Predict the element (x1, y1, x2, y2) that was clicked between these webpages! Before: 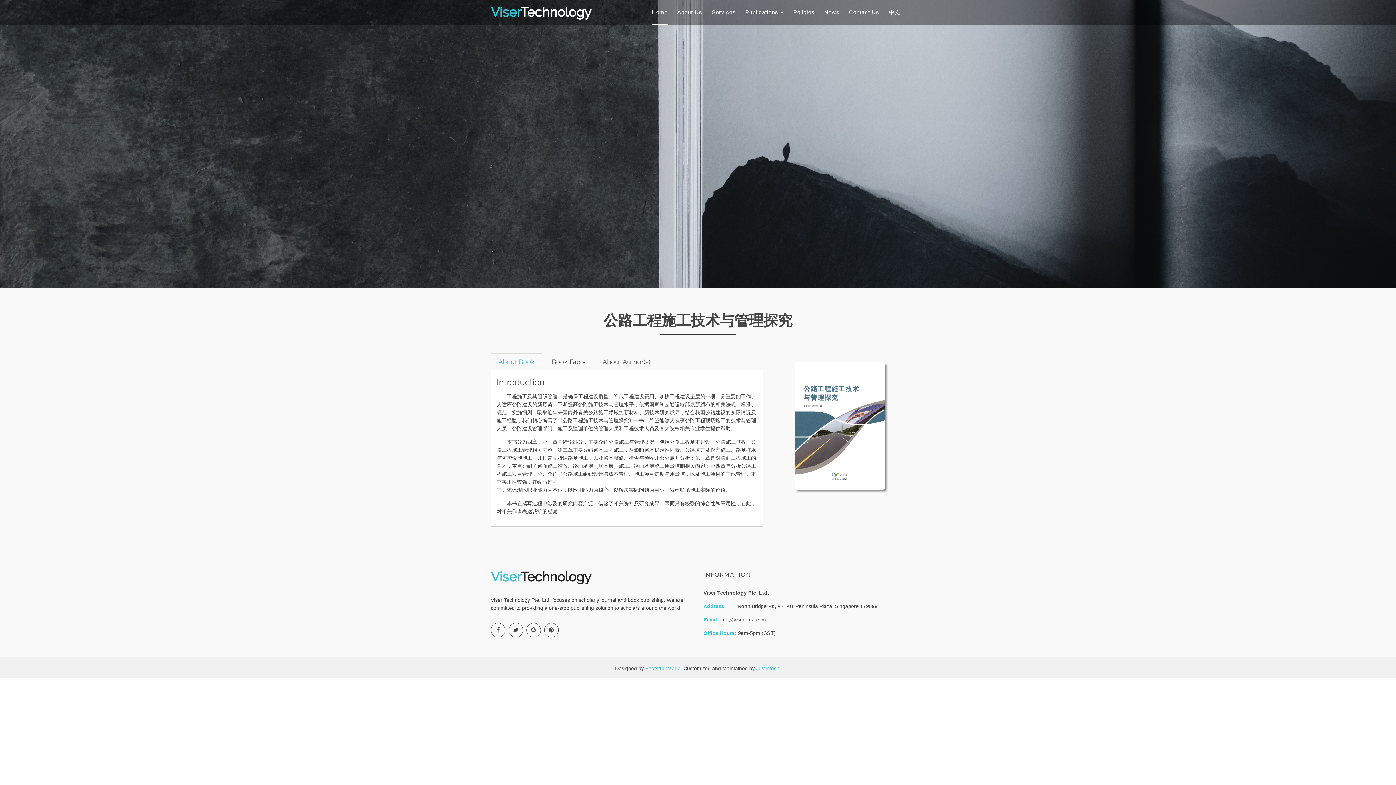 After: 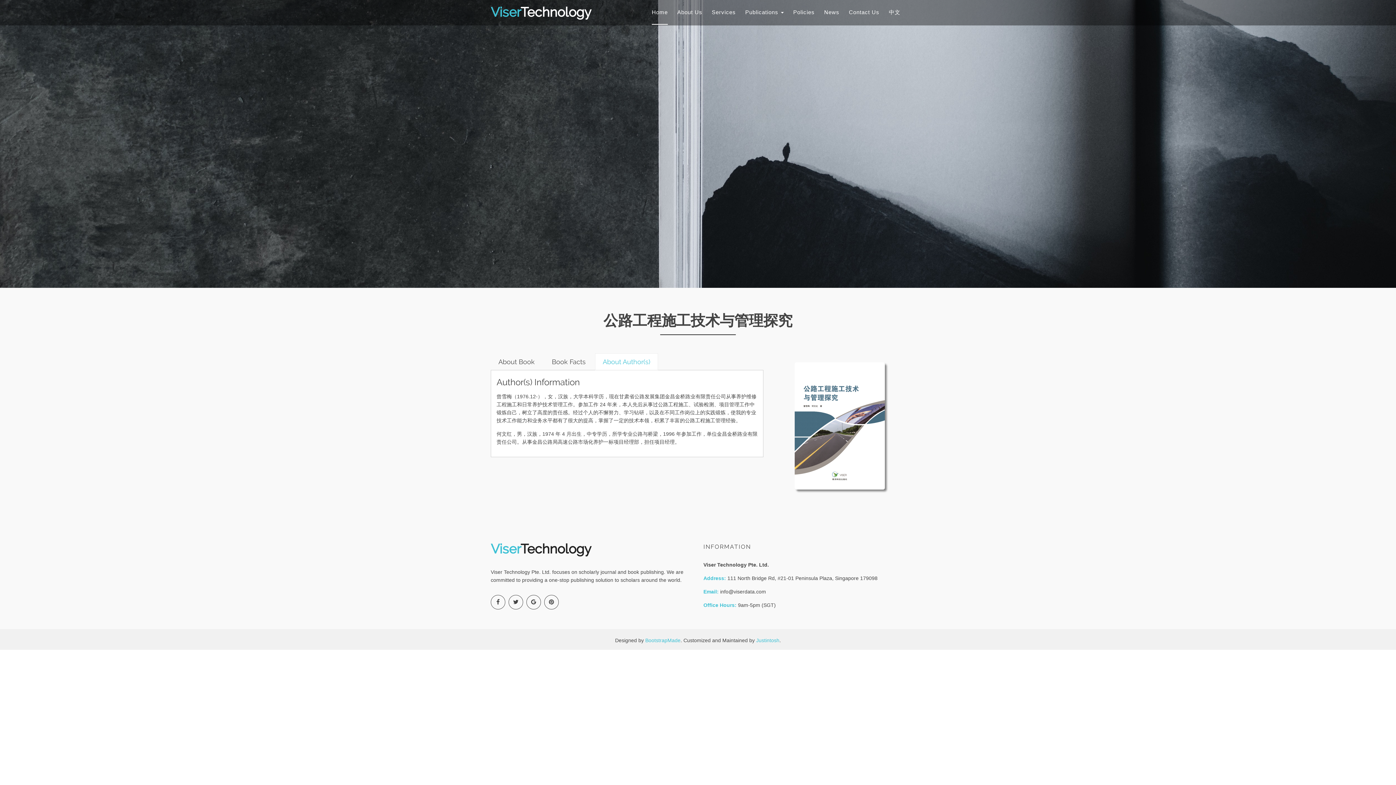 Action: label: About Author(s) bbox: (595, 353, 658, 370)